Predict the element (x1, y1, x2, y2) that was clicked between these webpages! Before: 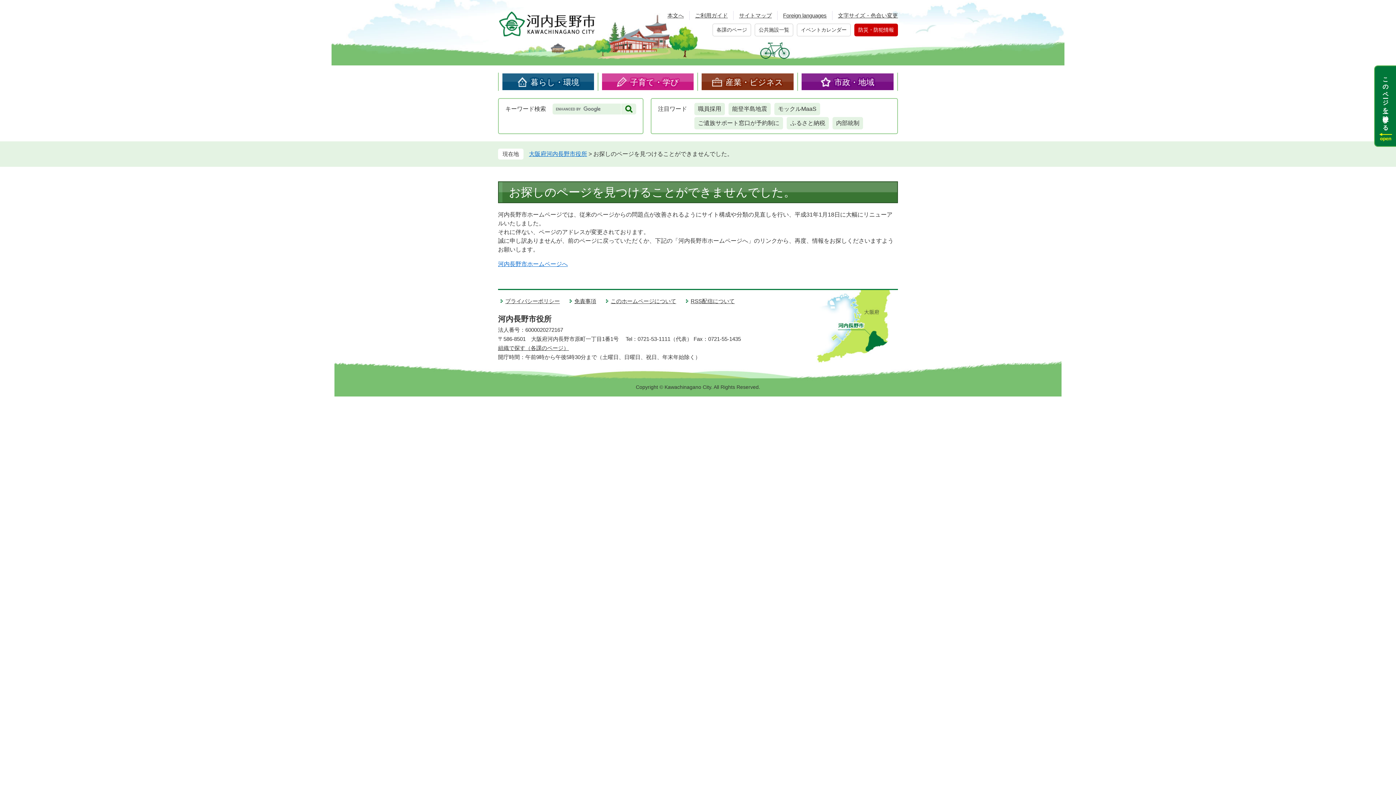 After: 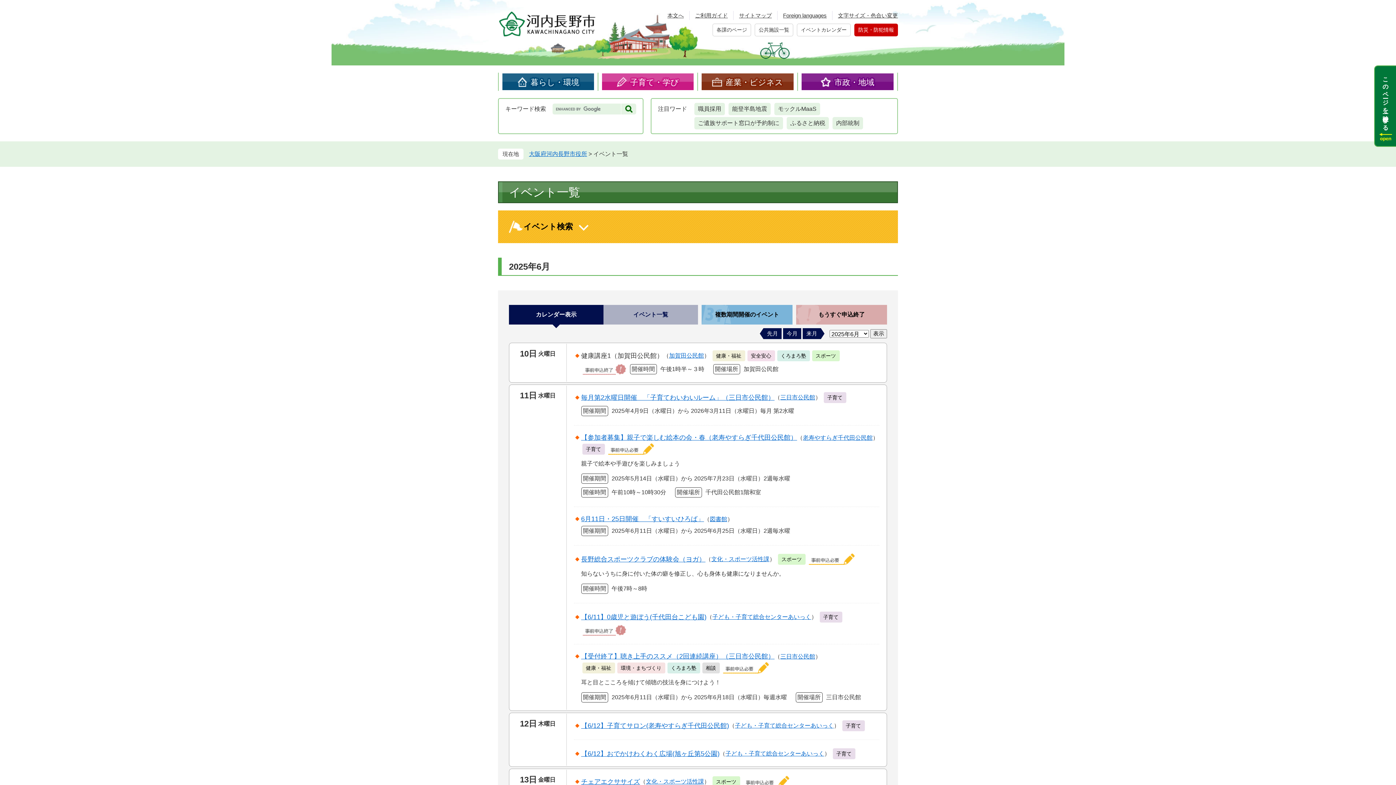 Action: label: イベントカレンダー bbox: (797, 23, 850, 36)